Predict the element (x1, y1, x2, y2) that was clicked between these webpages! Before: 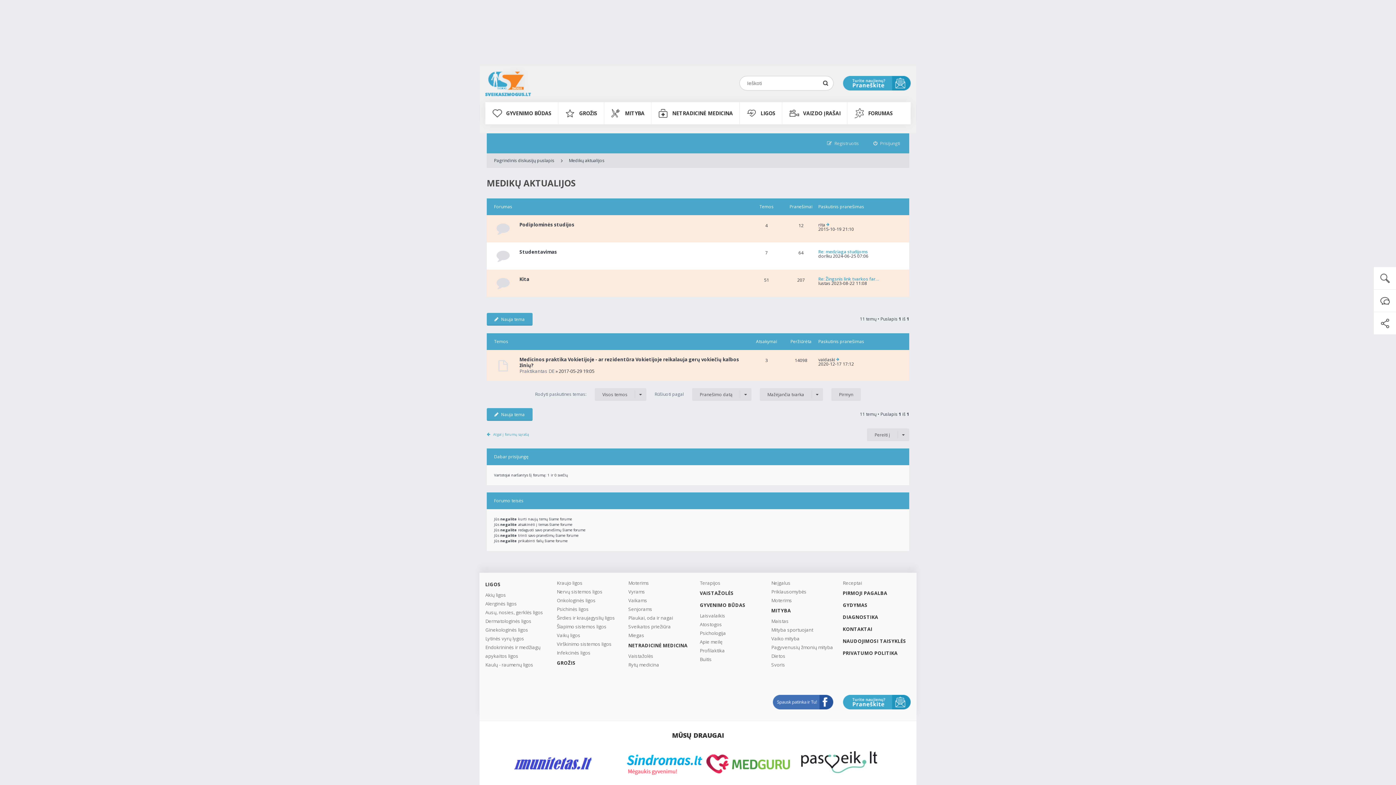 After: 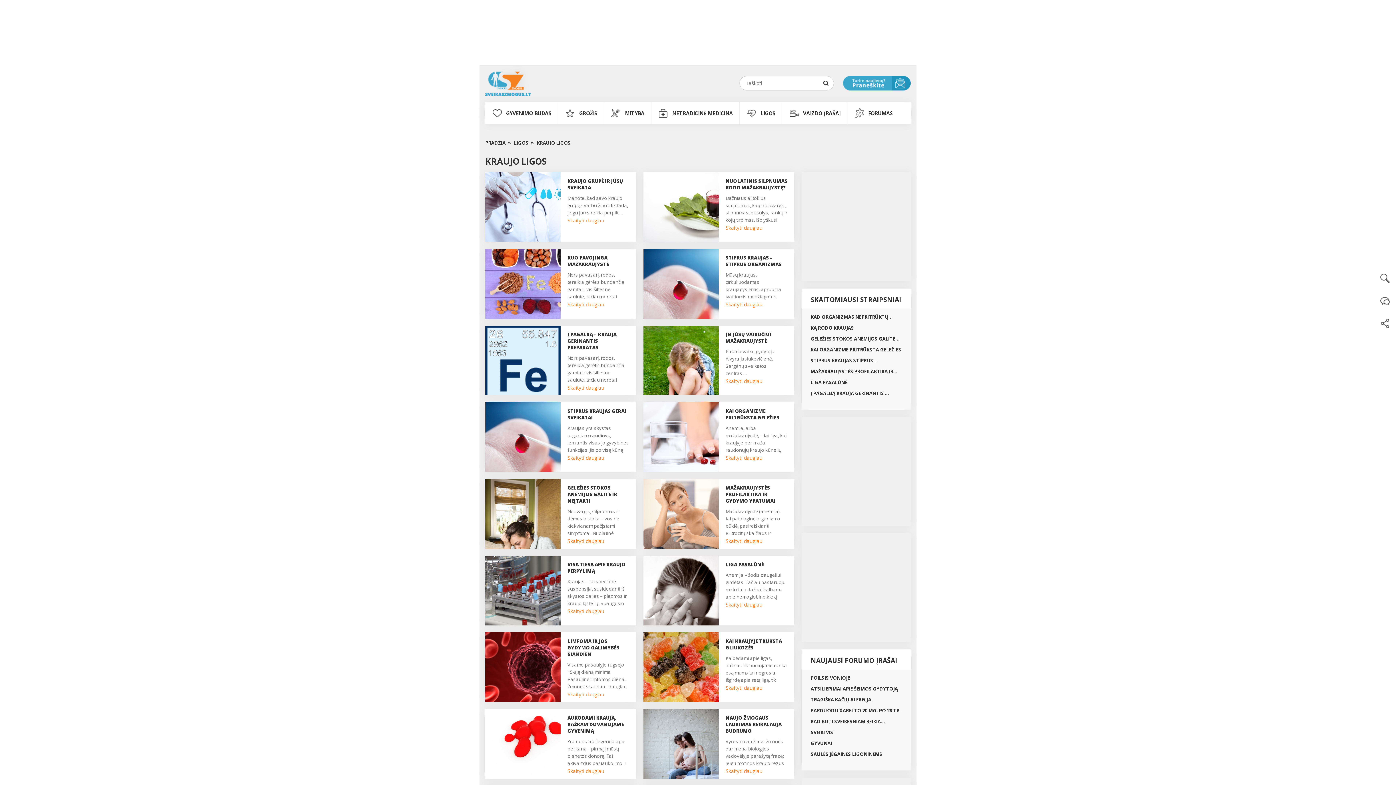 Action: label: Kraujo ligos bbox: (556, 578, 624, 587)